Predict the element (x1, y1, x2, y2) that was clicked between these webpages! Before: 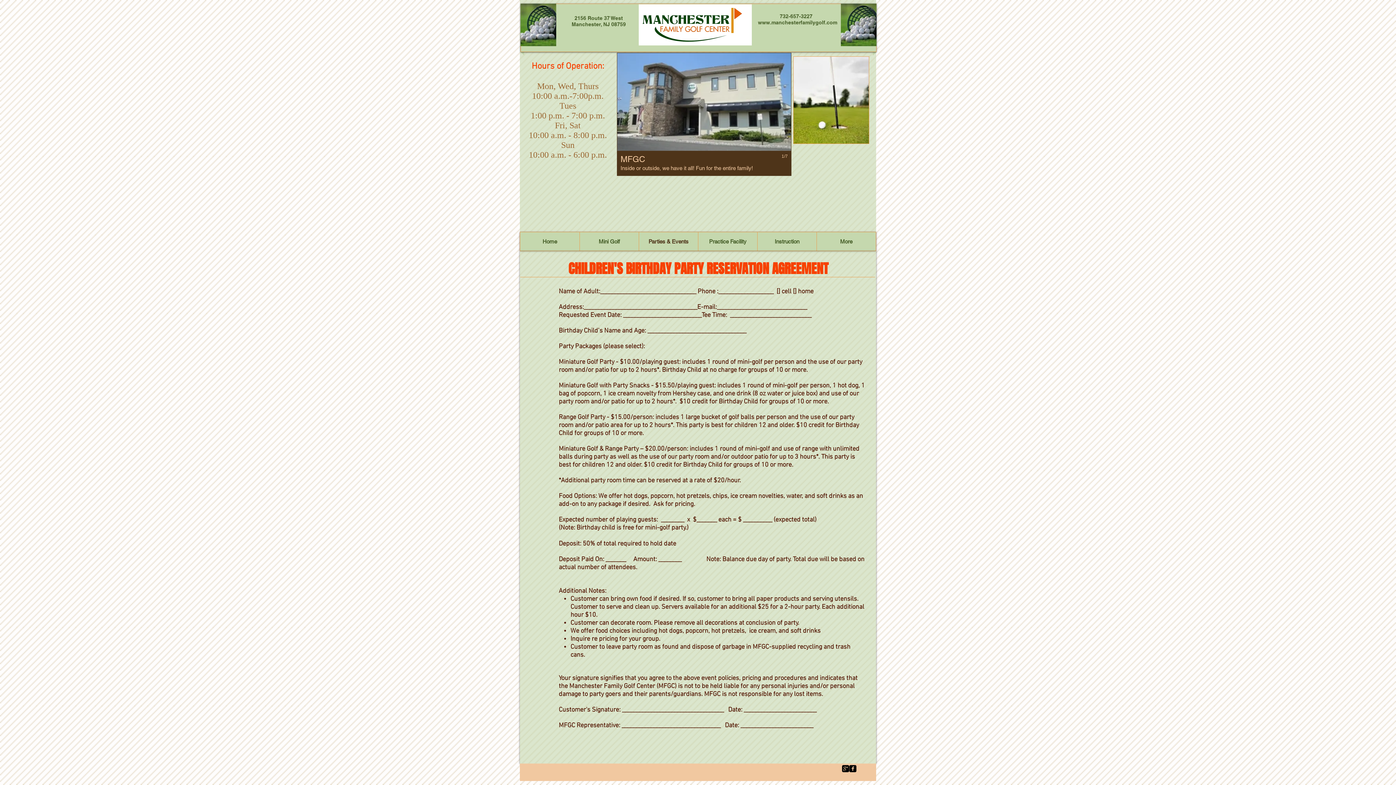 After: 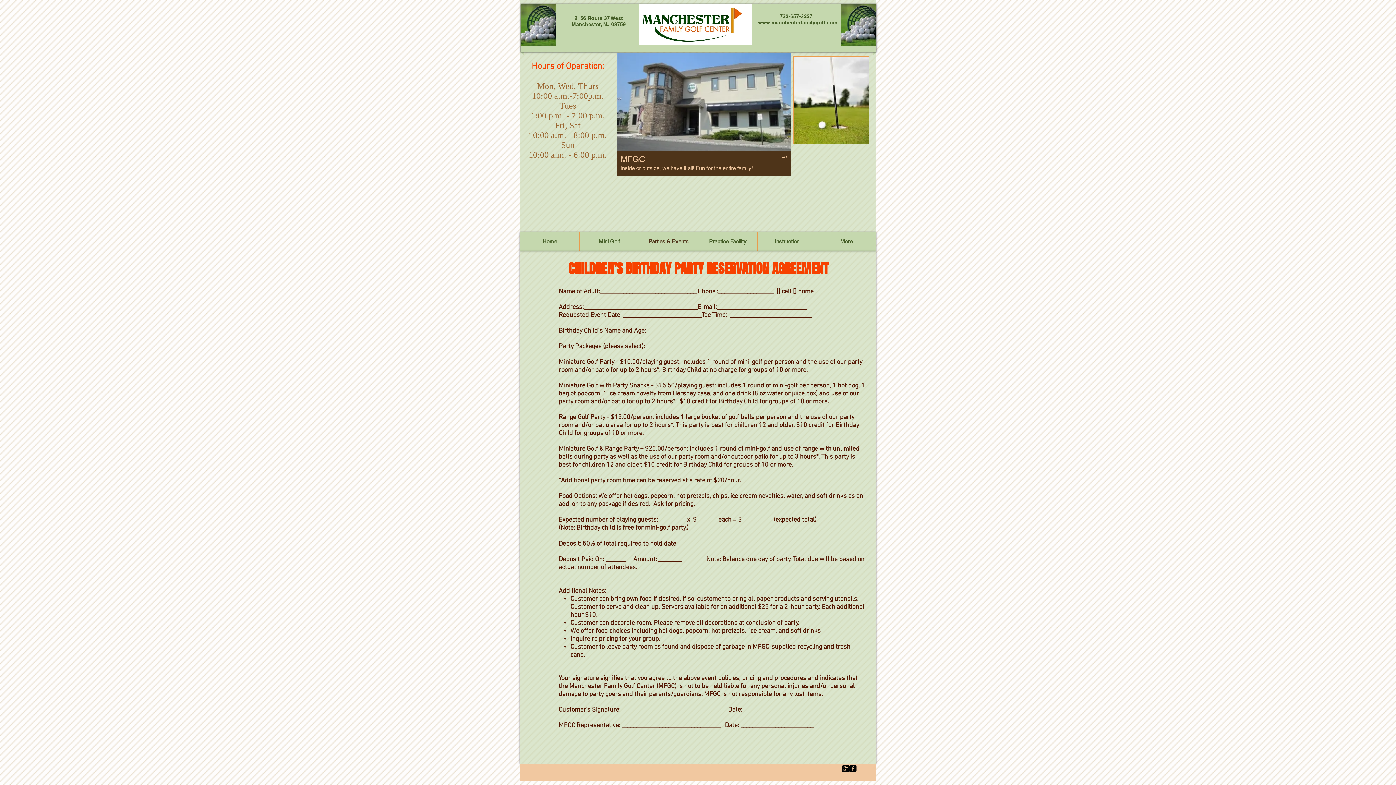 Action: label: facebook-square bbox: (849, 765, 856, 772)